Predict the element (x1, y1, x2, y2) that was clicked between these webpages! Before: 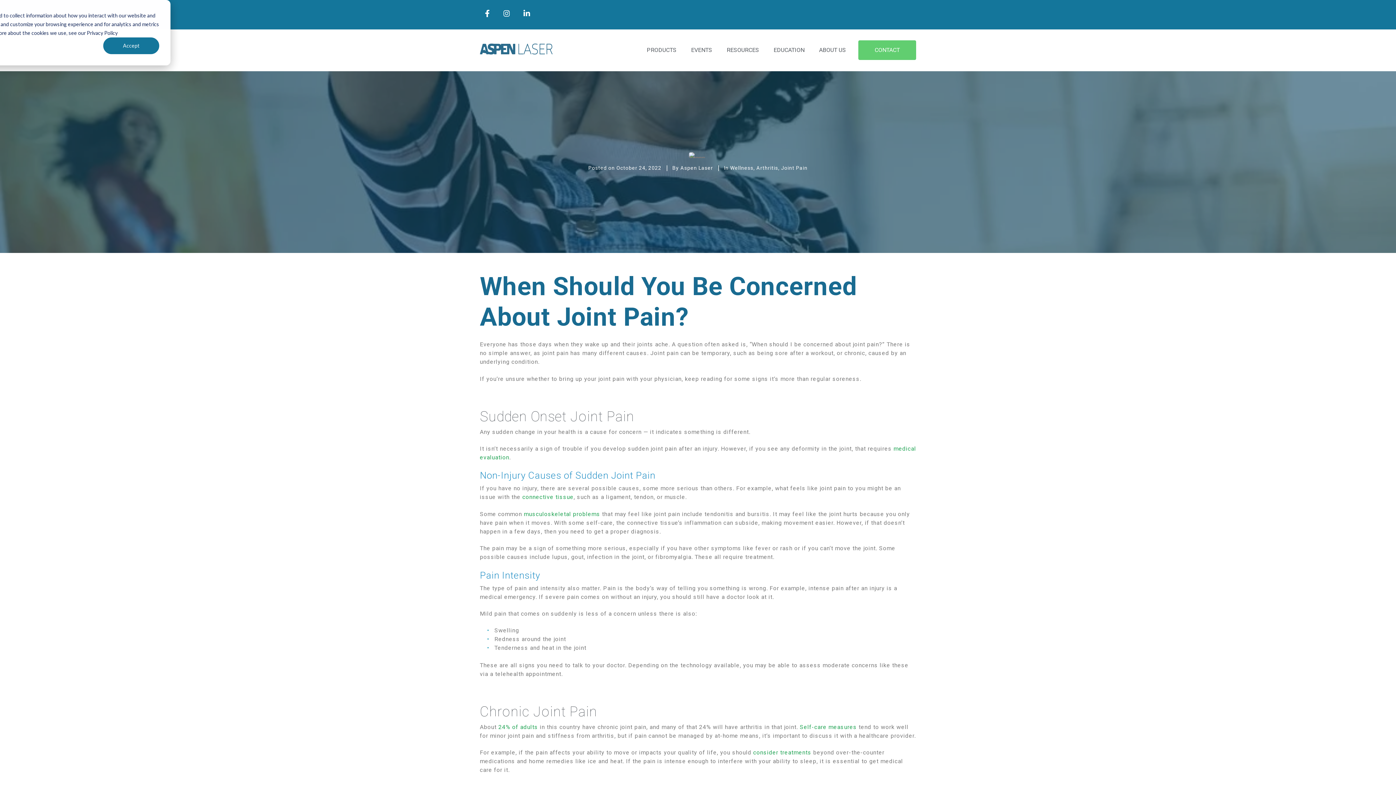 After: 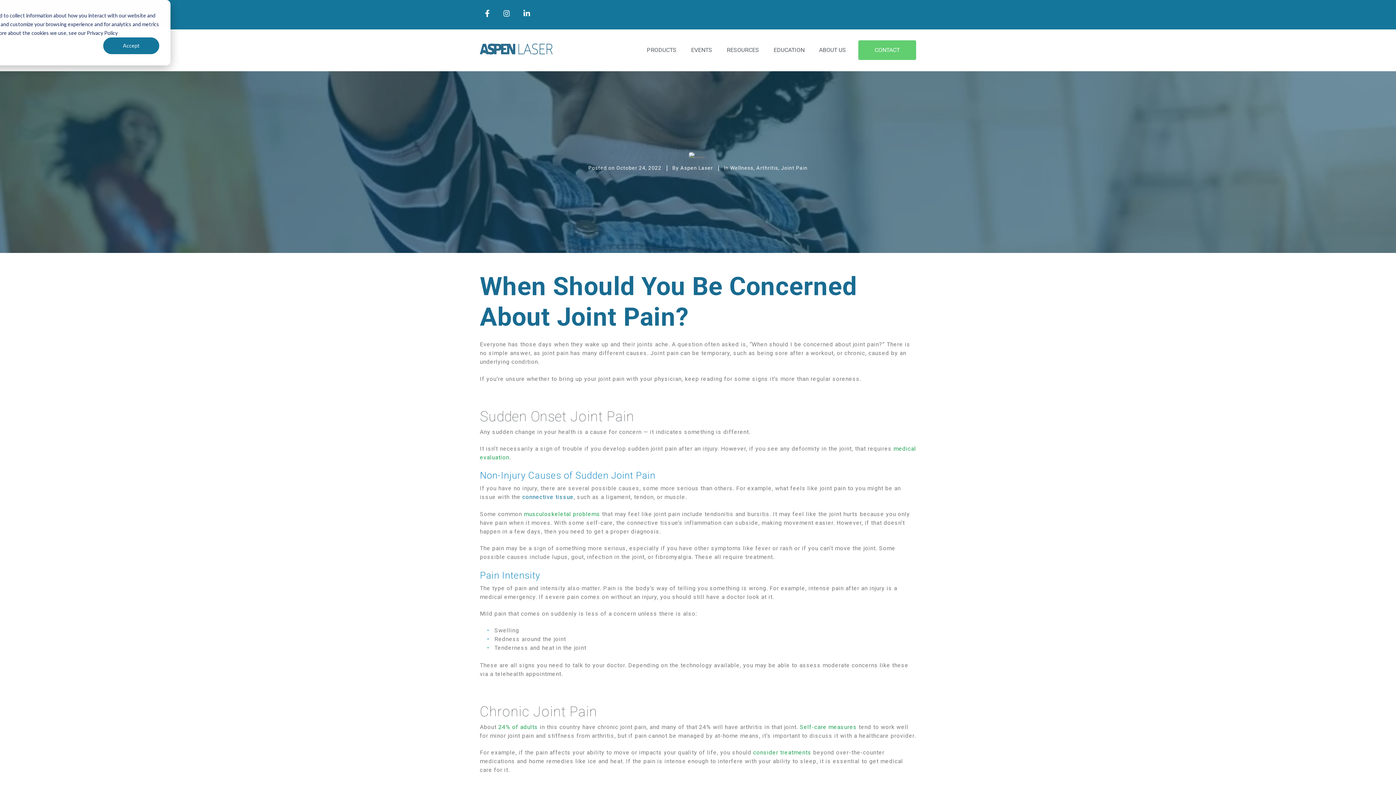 Action: bbox: (522, 493, 573, 500) label: connective tissue